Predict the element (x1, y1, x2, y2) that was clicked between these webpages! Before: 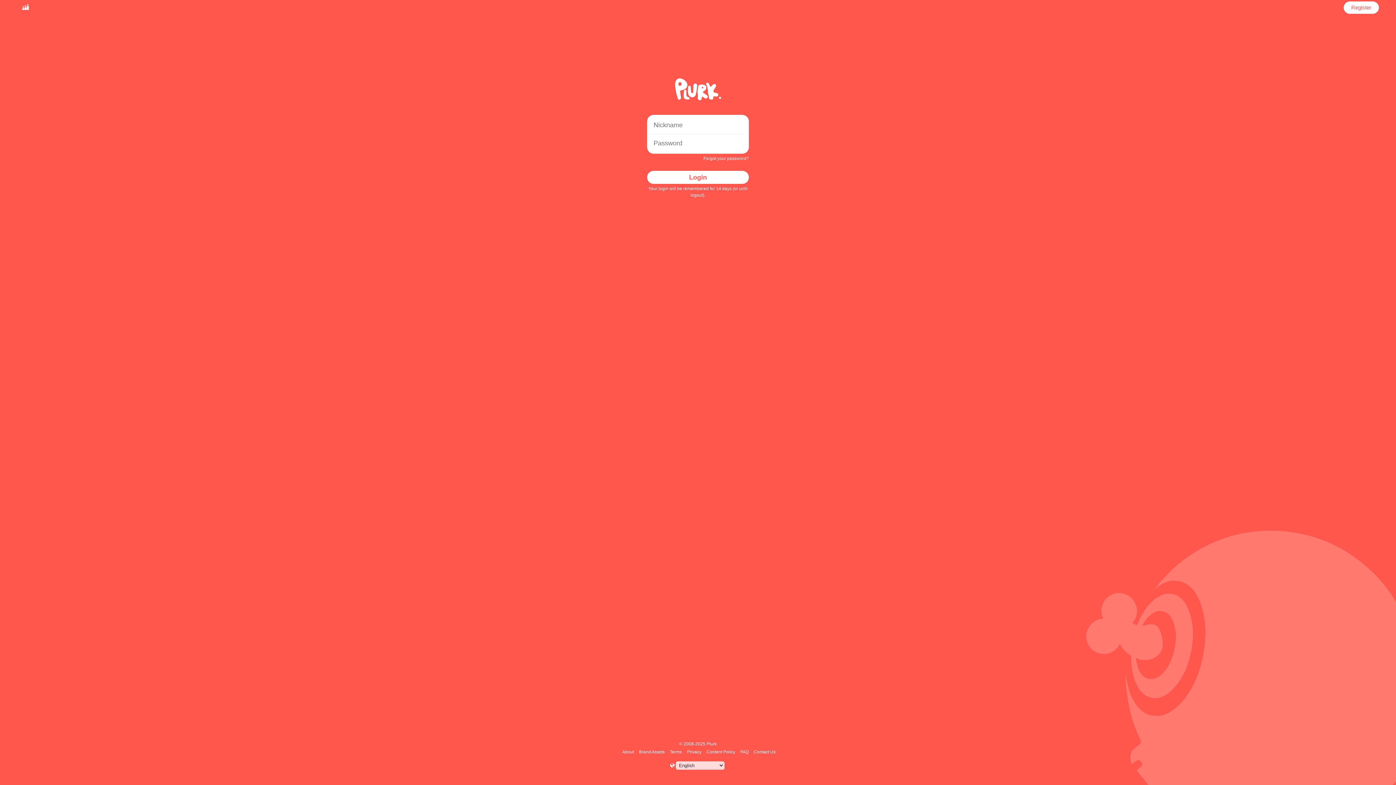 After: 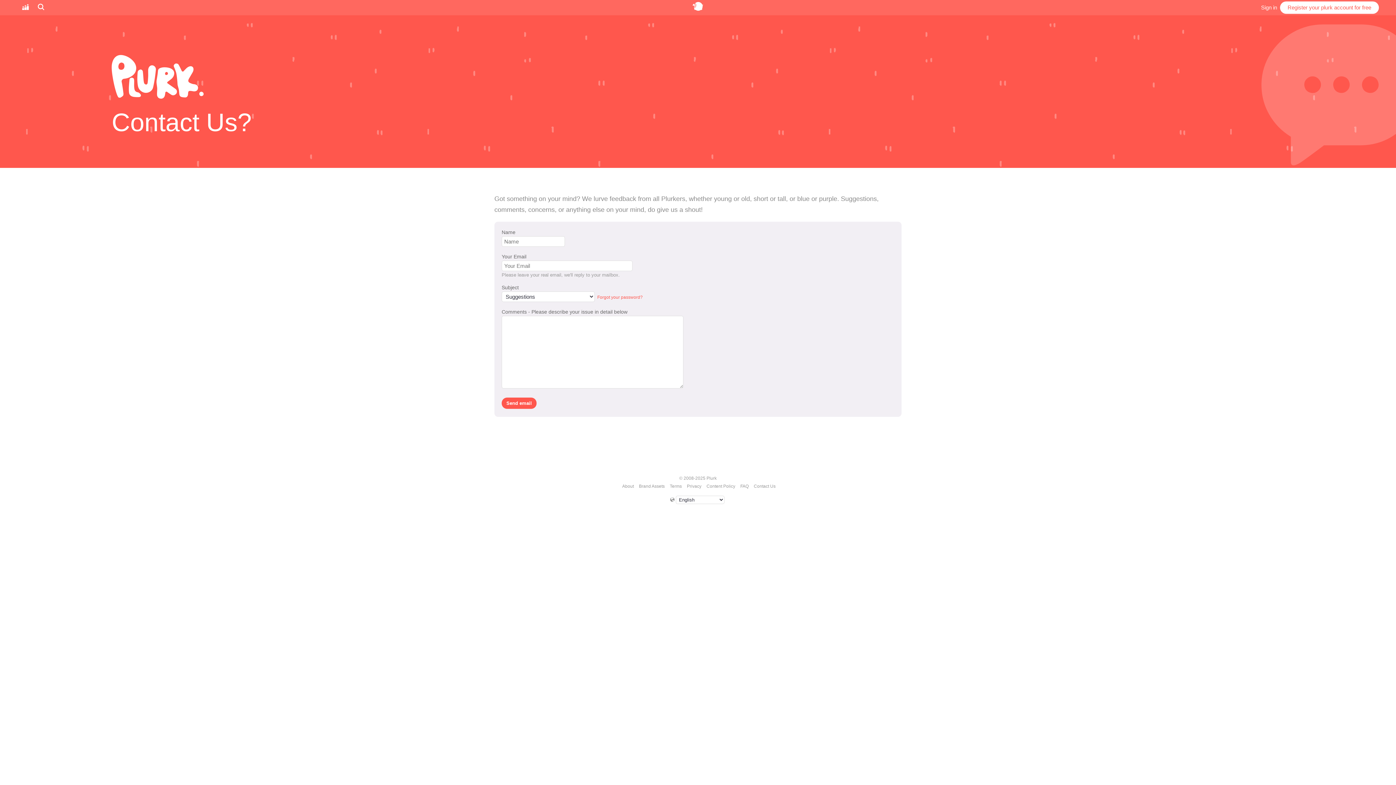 Action: bbox: (752, 749, 776, 754) label: Contact Us